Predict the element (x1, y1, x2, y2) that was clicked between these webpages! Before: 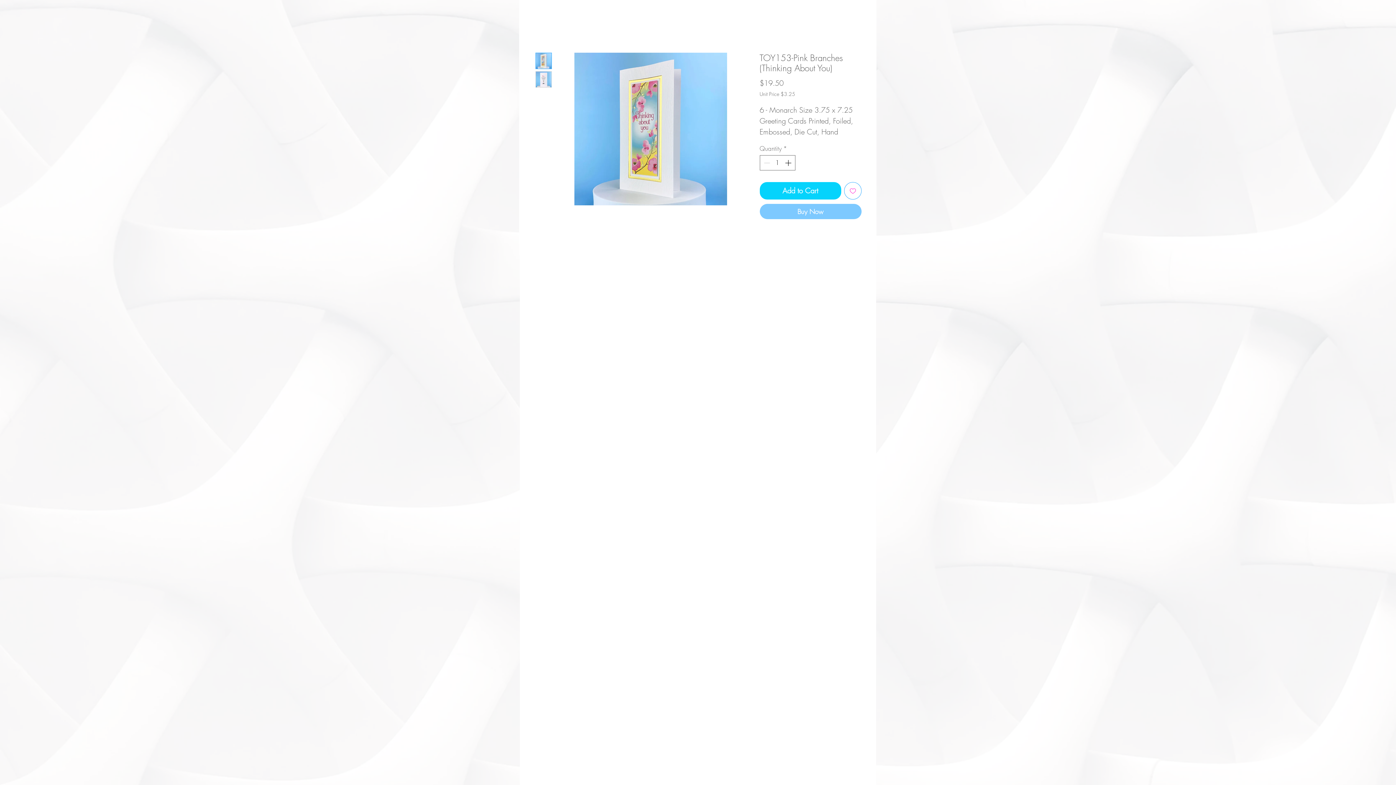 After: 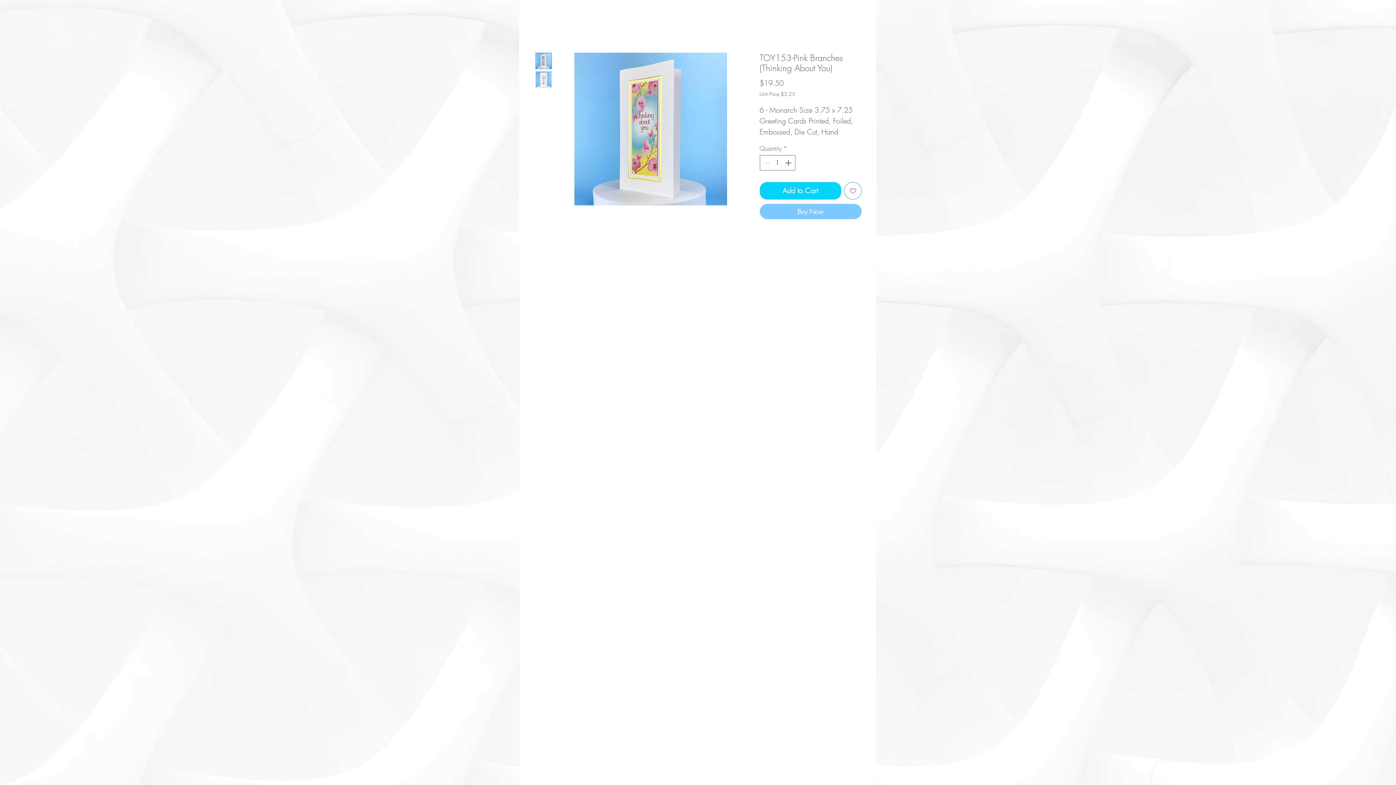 Action: bbox: (535, 52, 551, 69)